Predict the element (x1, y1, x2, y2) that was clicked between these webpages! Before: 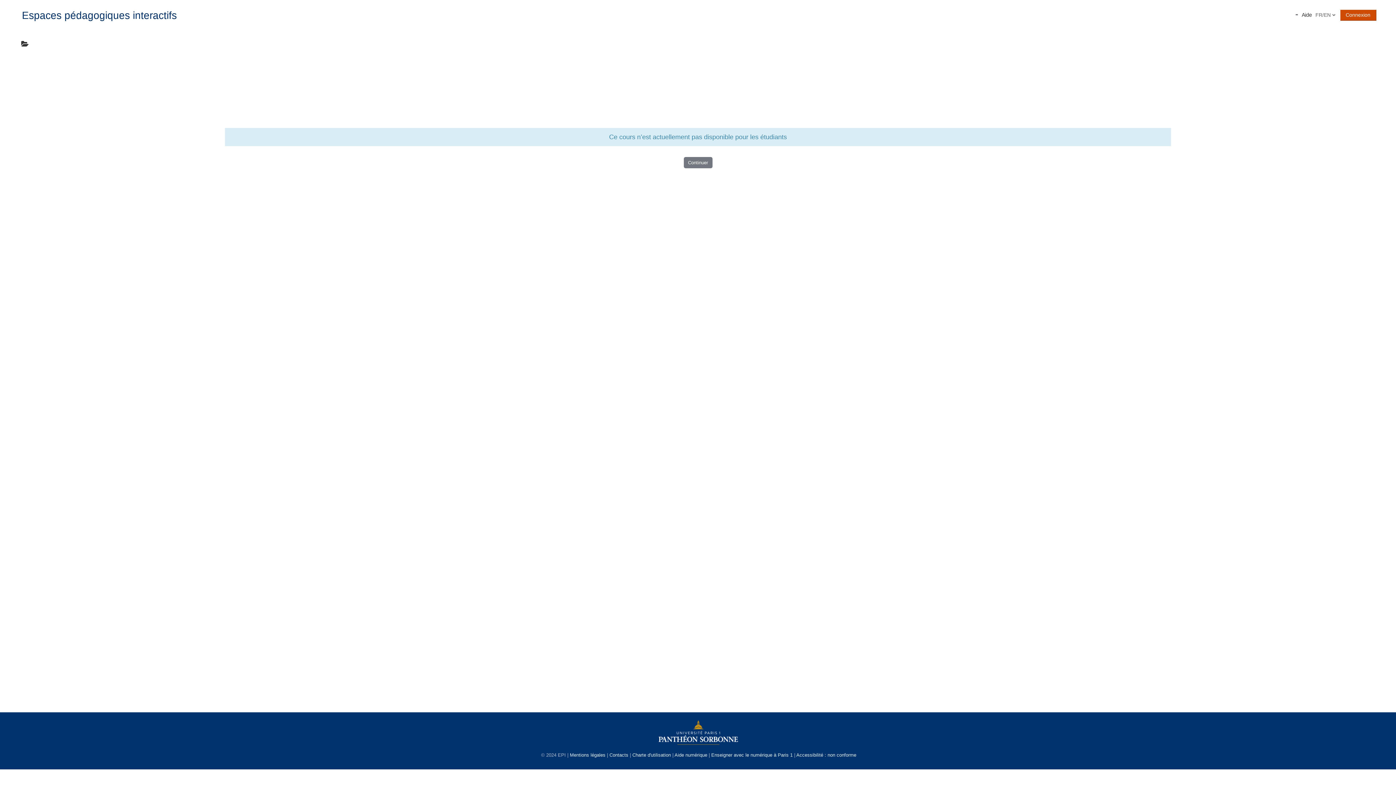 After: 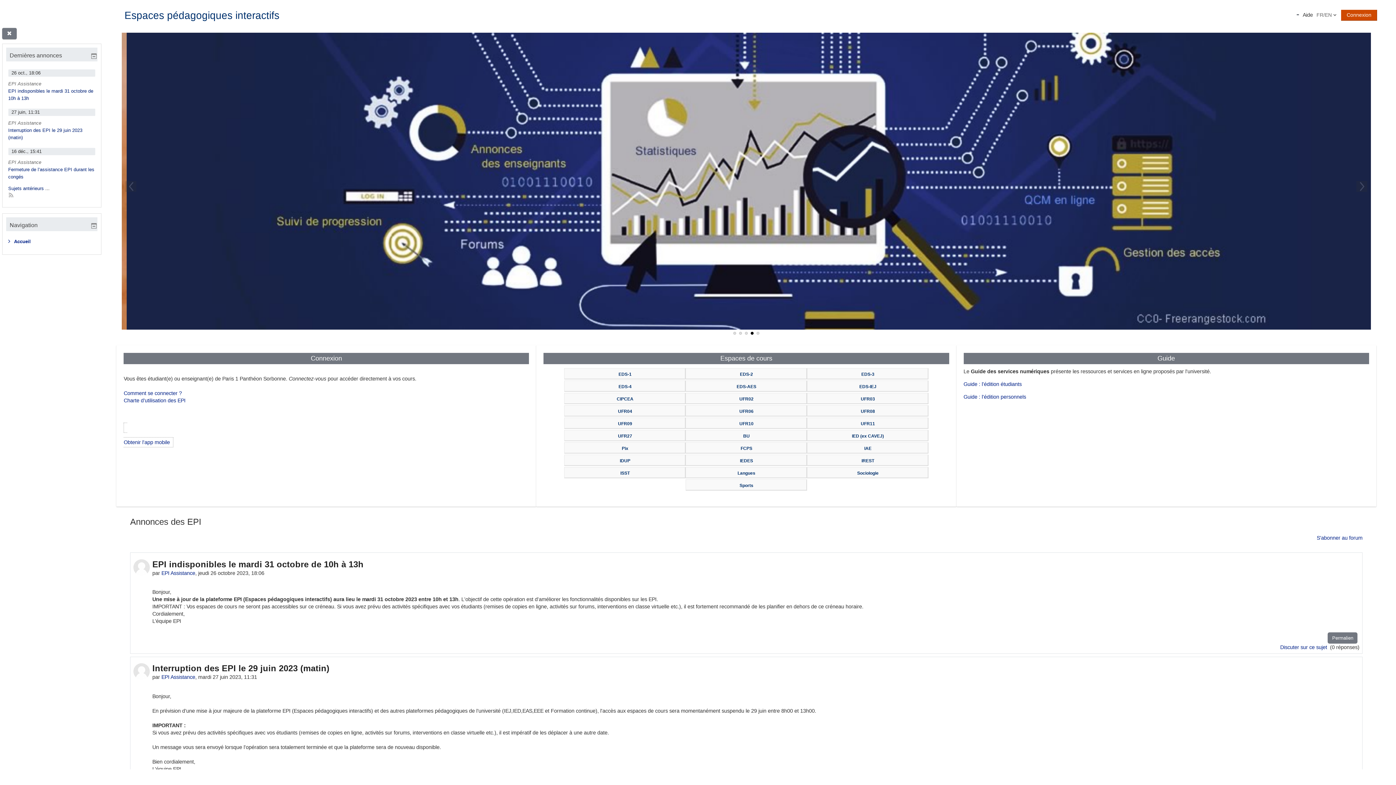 Action: label: Continuer bbox: (683, 157, 712, 168)